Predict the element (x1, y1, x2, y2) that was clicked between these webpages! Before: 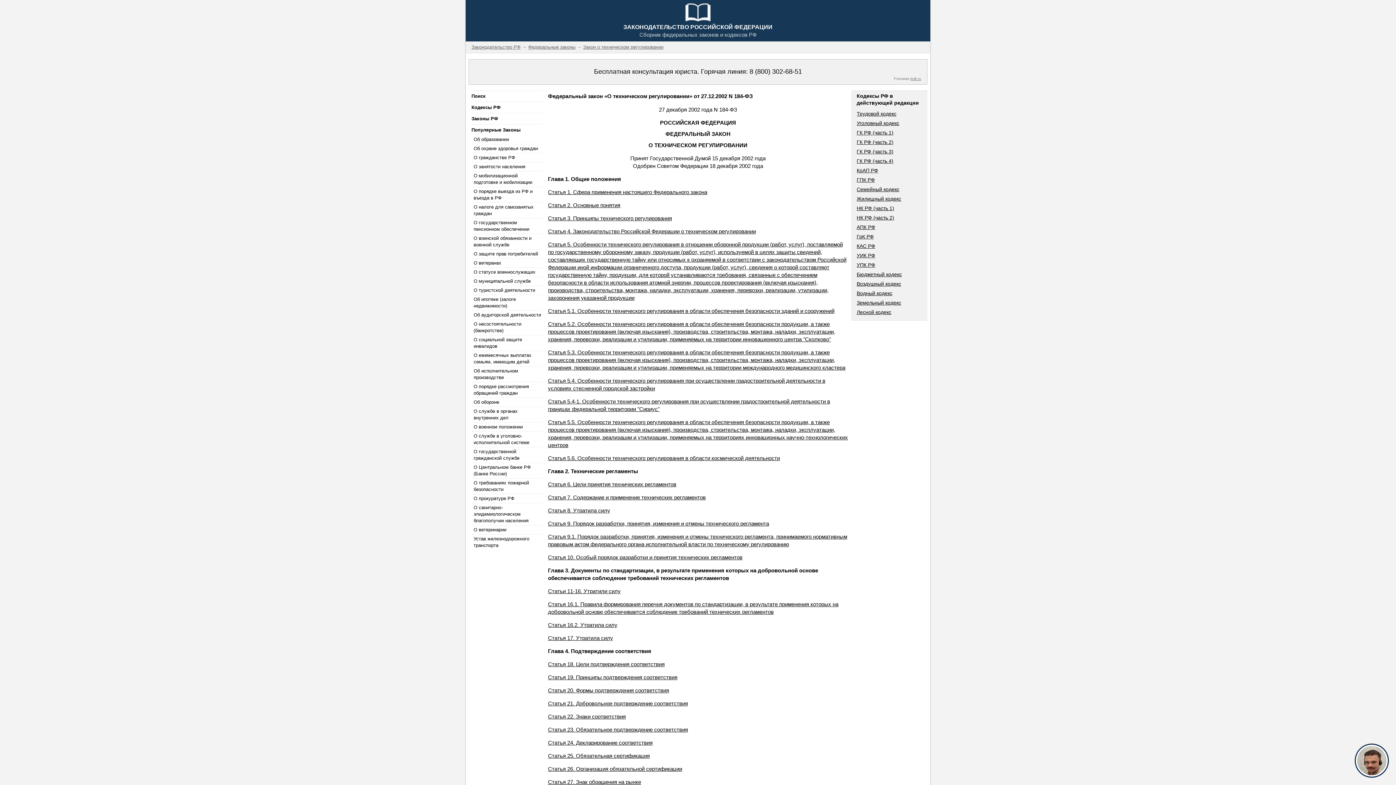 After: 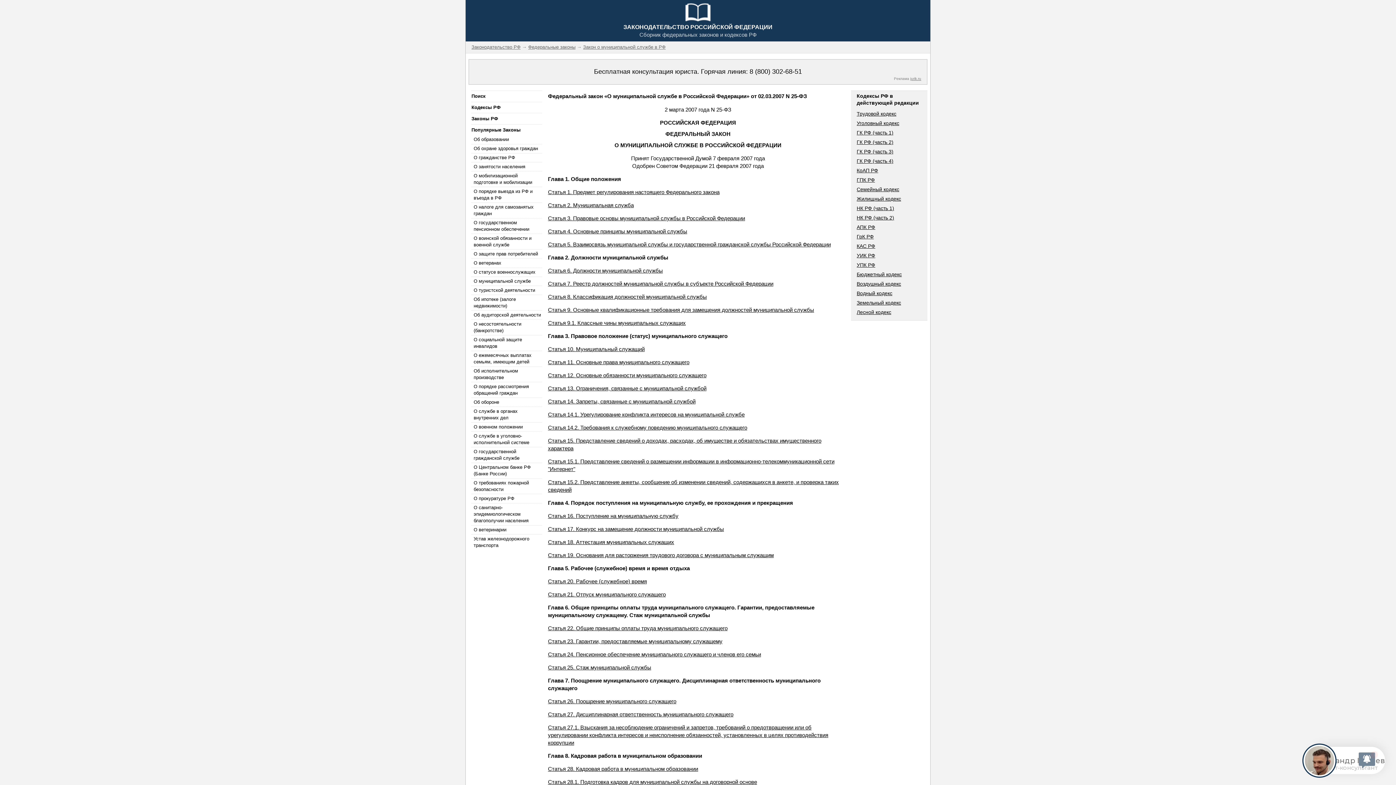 Action: bbox: (471, 276, 542, 285) label: О муниципальной службе